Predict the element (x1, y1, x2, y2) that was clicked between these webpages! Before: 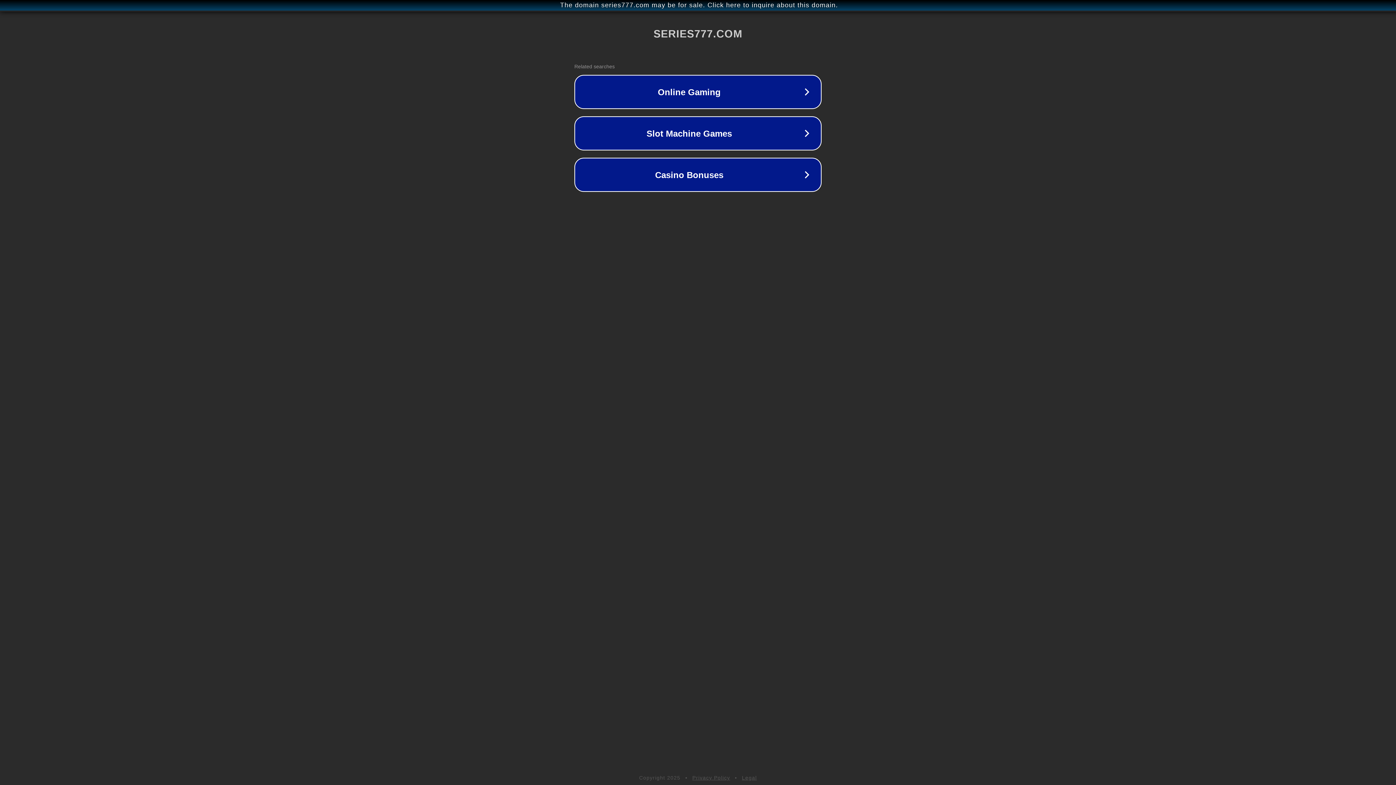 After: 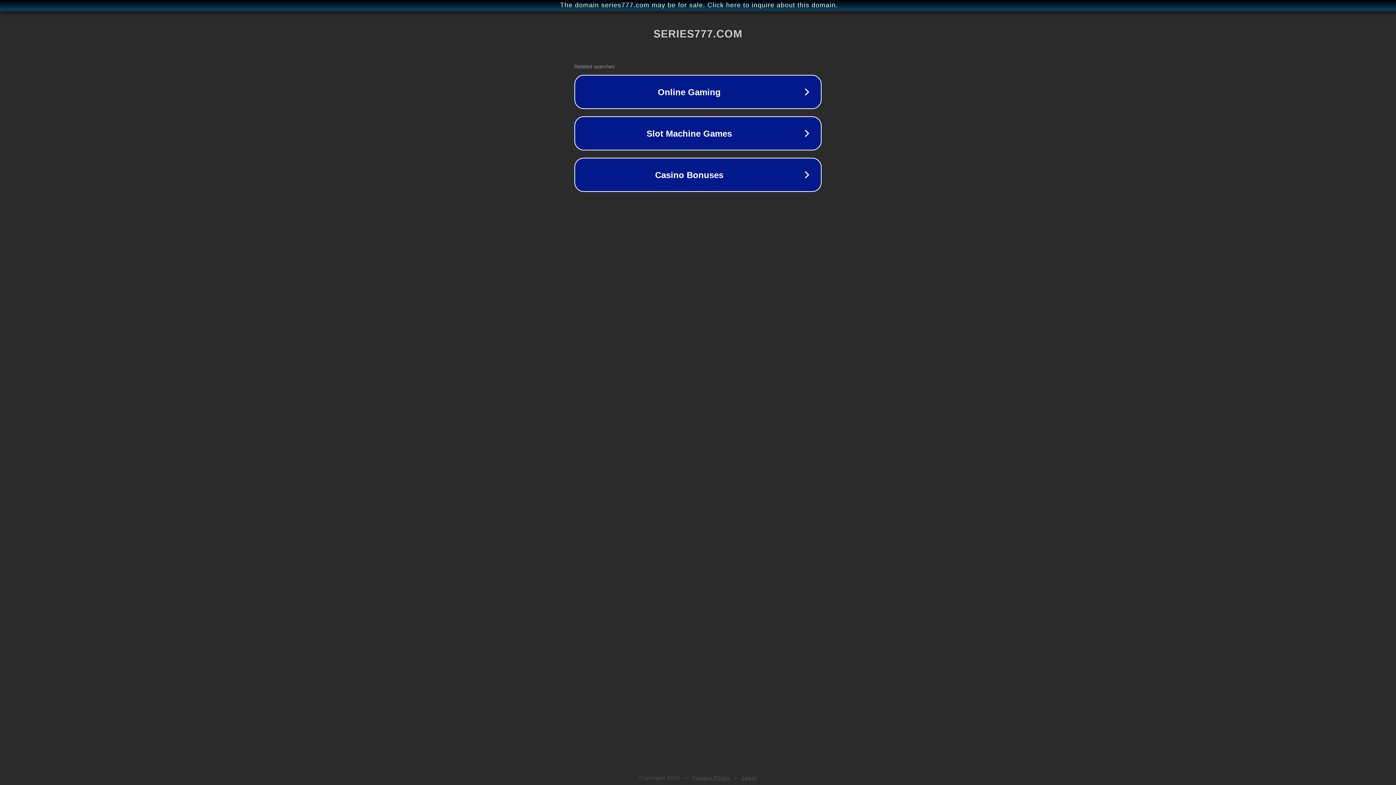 Action: label: Legal bbox: (742, 775, 757, 781)